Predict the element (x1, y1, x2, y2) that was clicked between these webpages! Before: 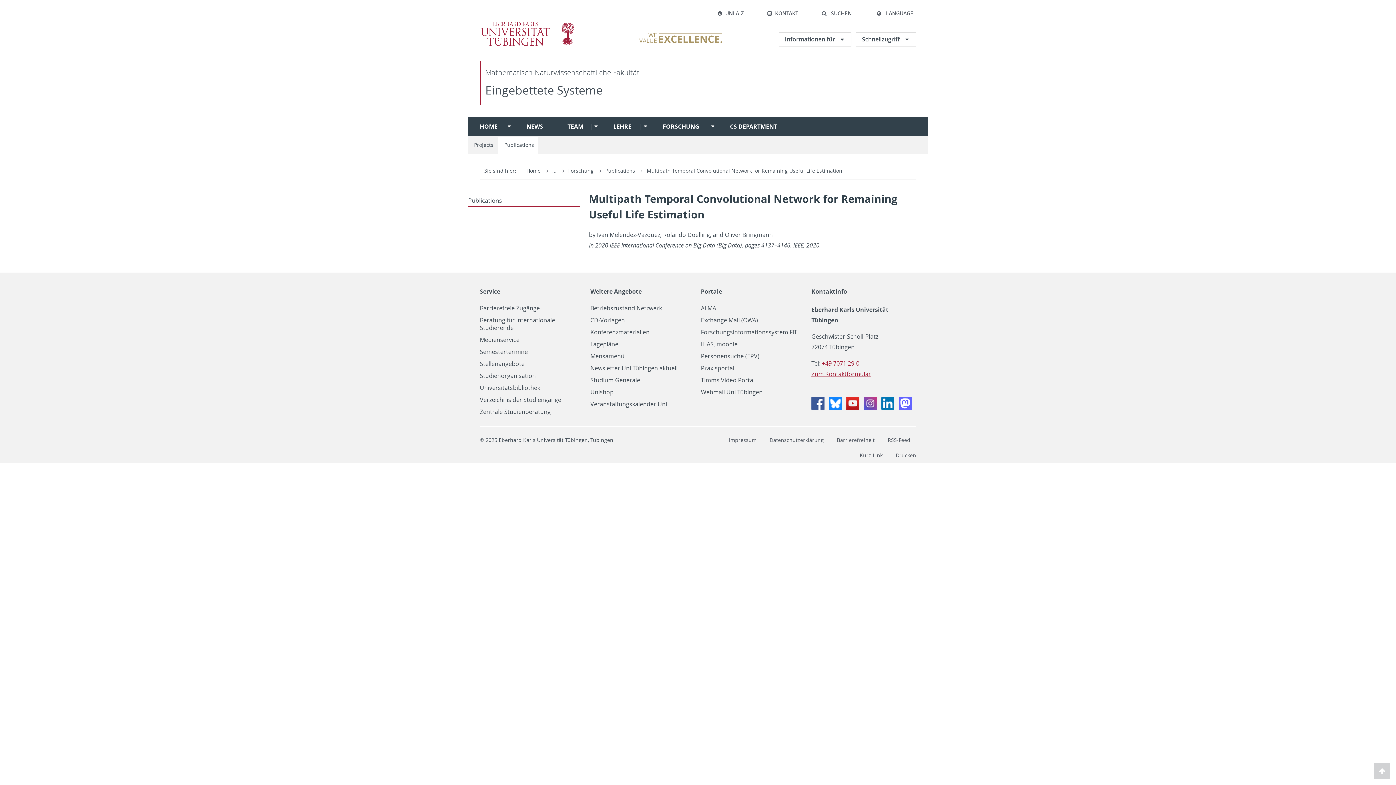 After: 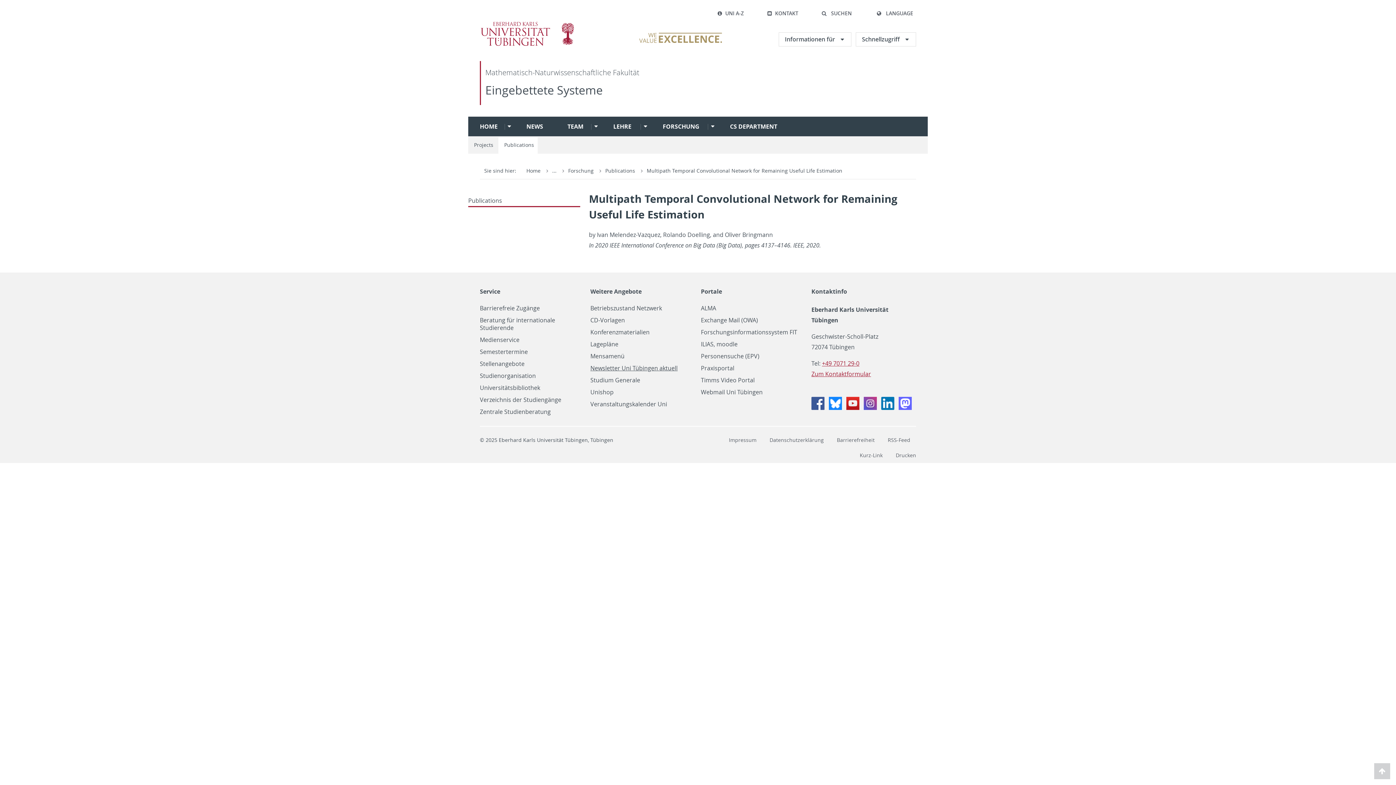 Action: bbox: (590, 364, 695, 372) label: Newsletter Uni Tübingen aktuell